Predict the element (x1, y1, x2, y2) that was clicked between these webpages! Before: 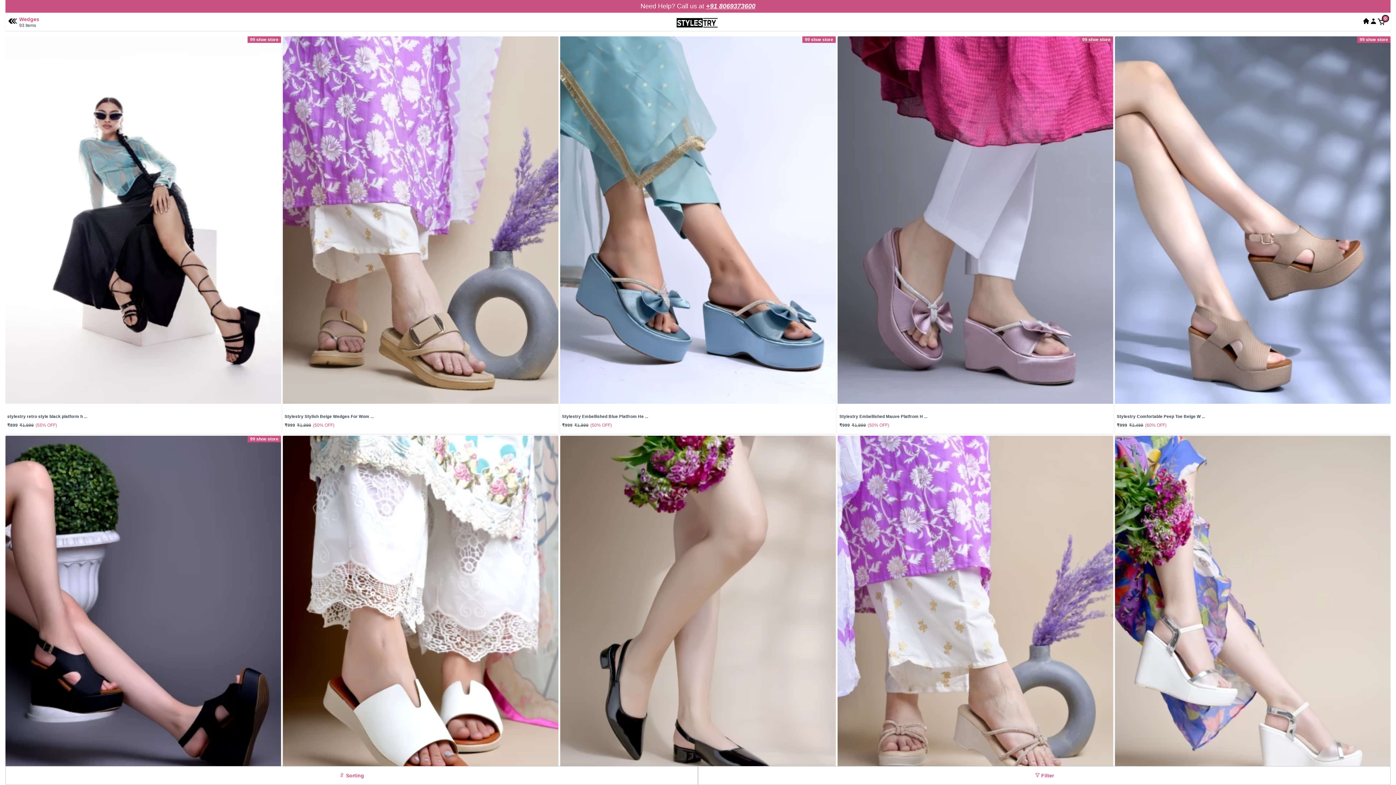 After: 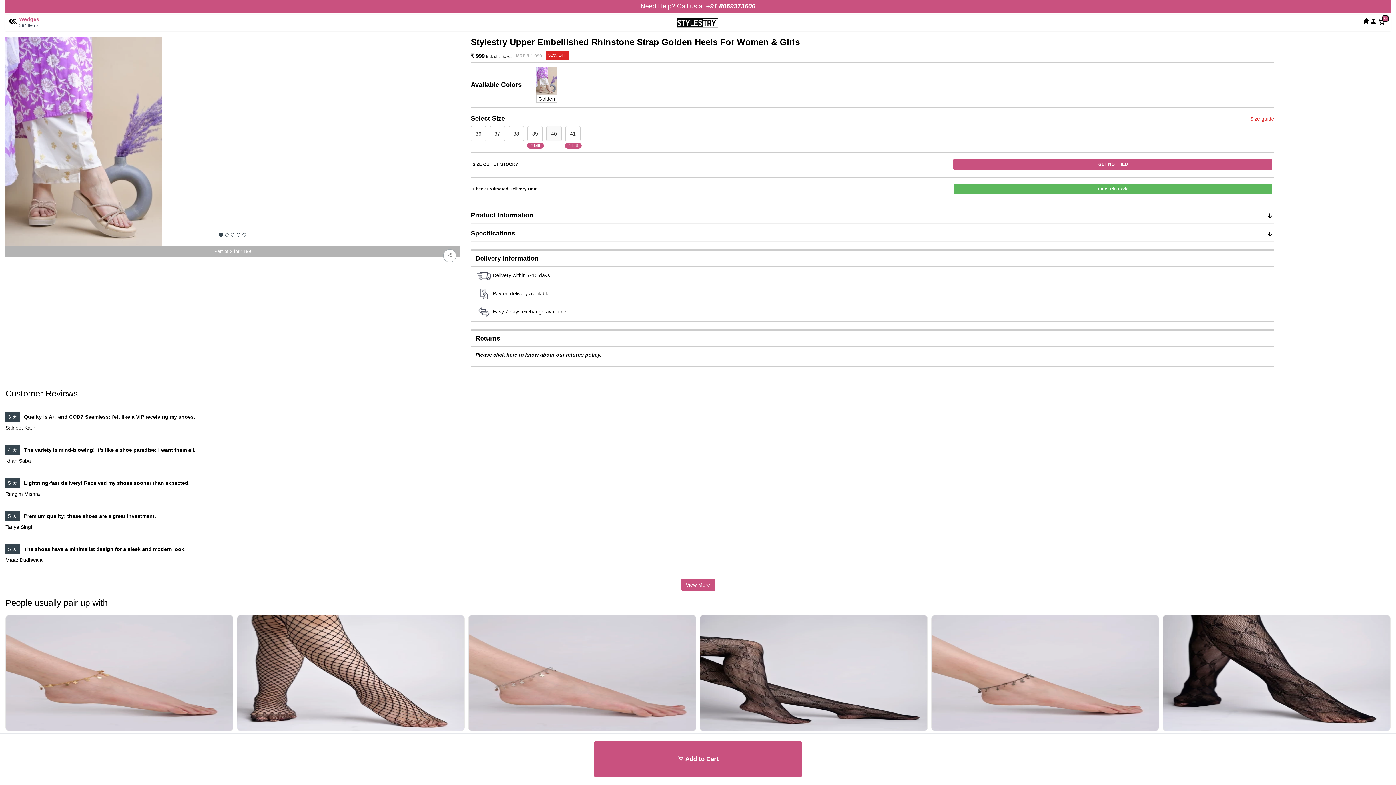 Action: bbox: (837, 616, 1113, 622)